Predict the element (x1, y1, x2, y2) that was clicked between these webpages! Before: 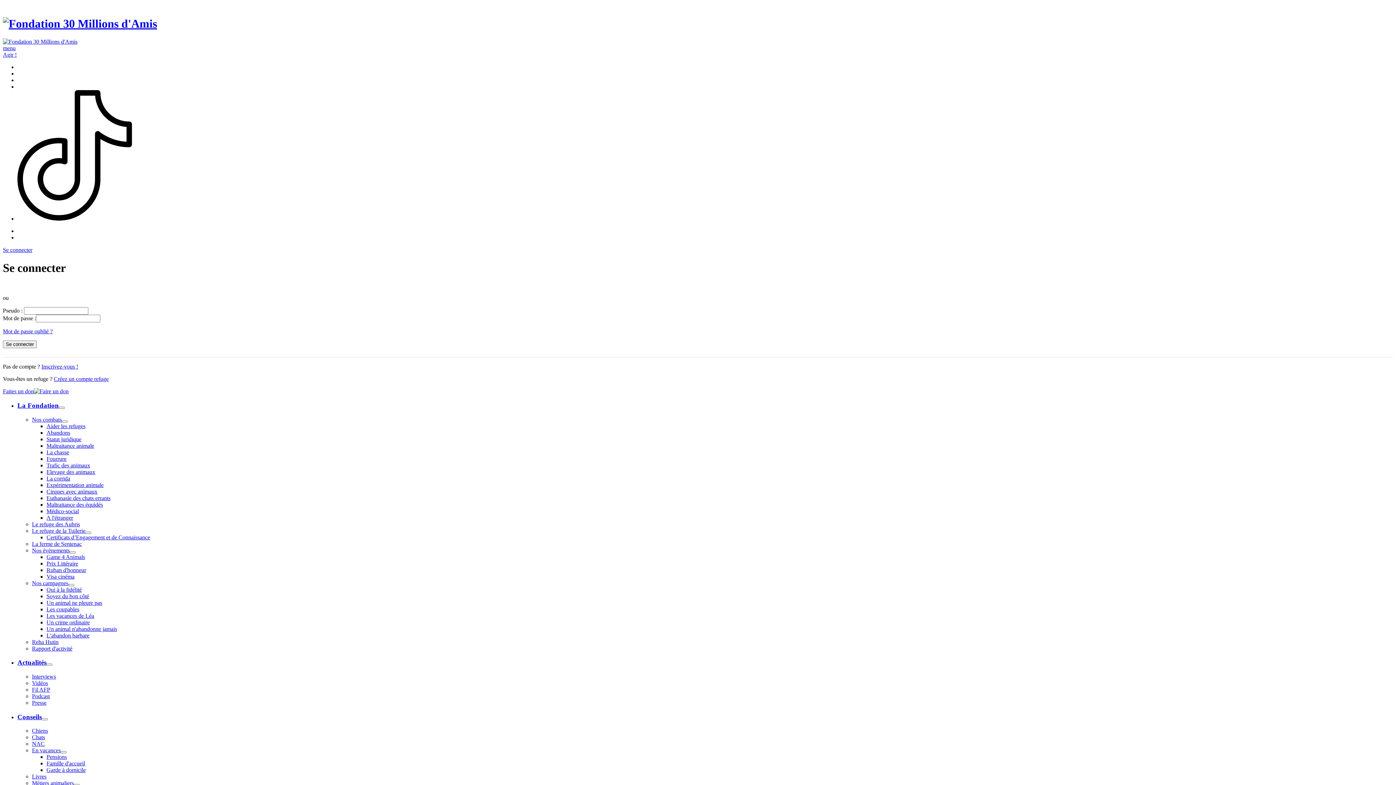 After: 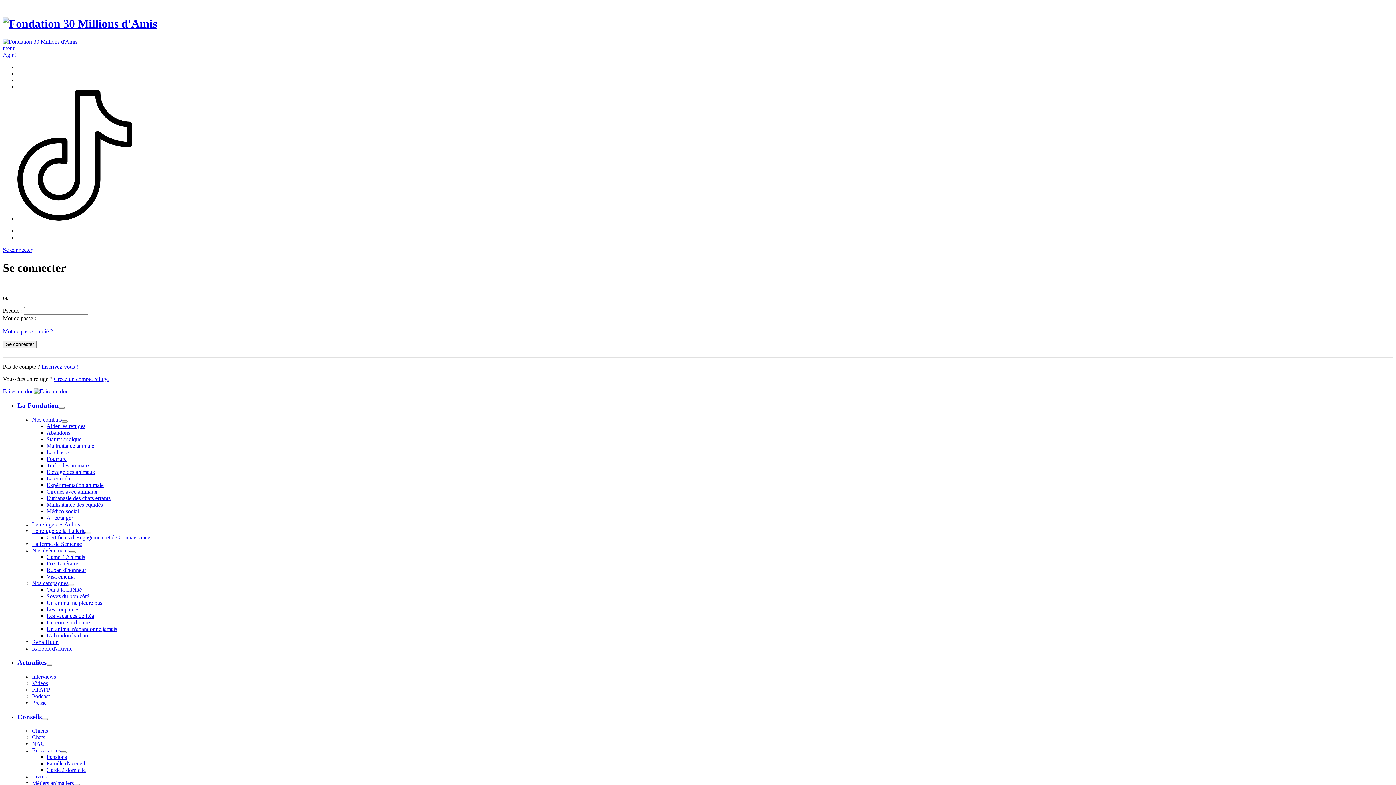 Action: label: Un animal ne pleure pas bbox: (46, 599, 102, 606)